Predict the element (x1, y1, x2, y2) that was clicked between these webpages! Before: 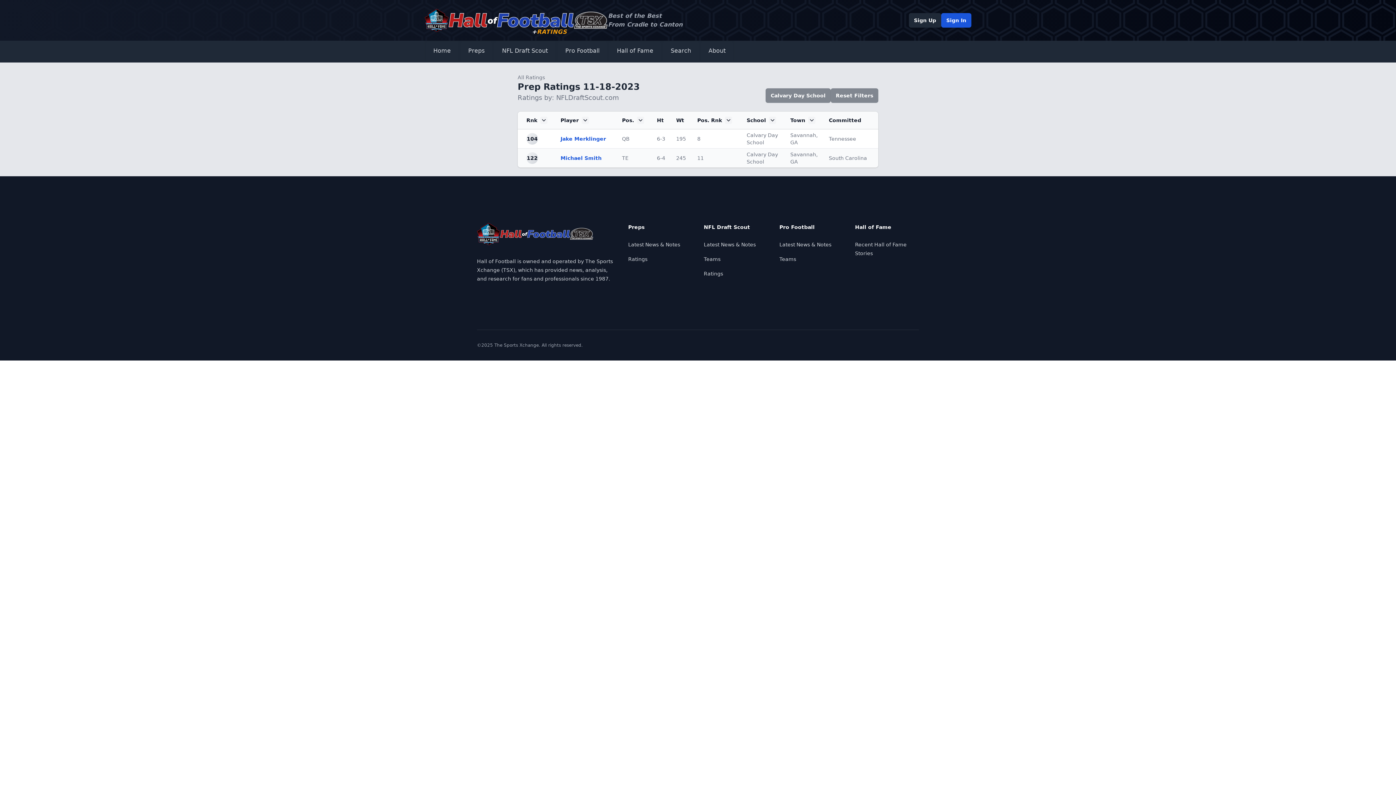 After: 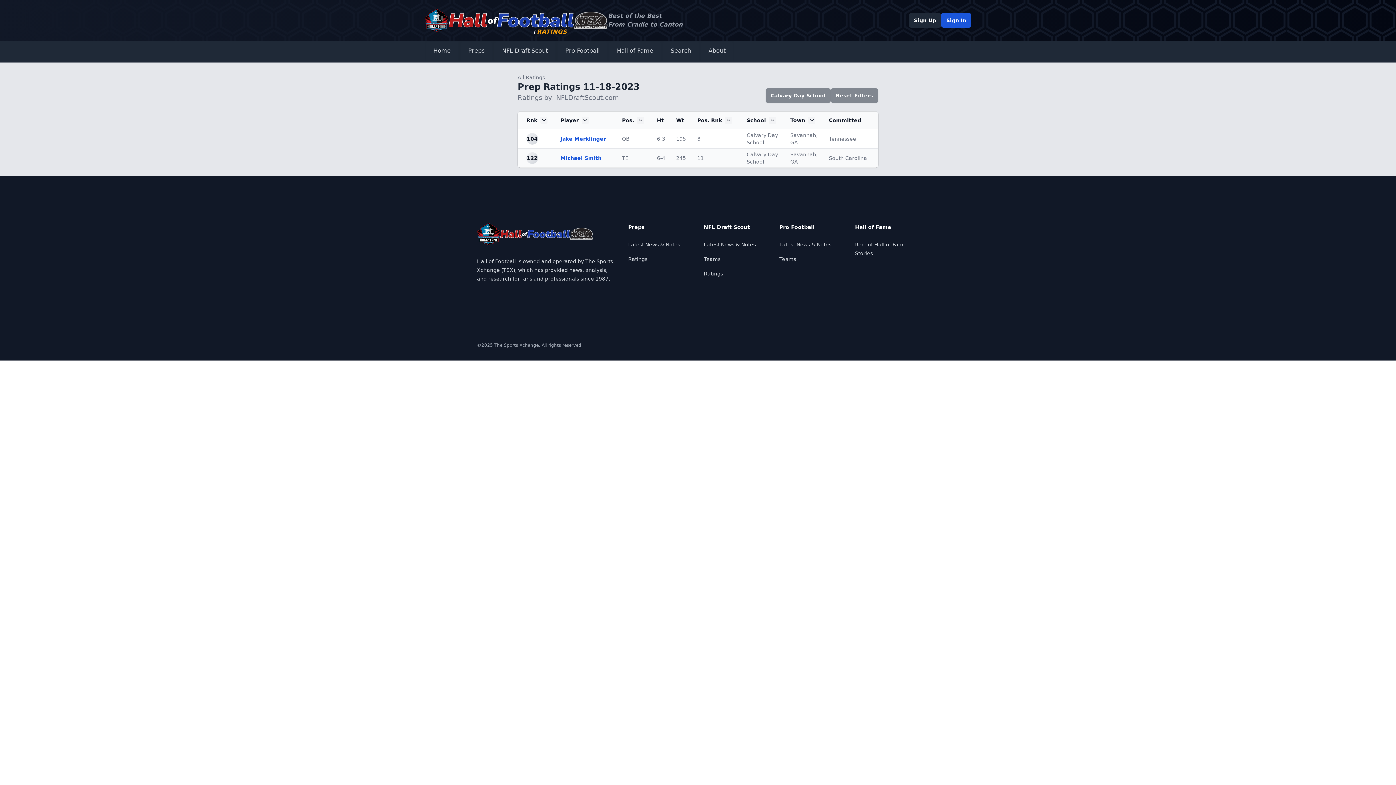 Action: bbox: (746, 116, 781, 124) label: School